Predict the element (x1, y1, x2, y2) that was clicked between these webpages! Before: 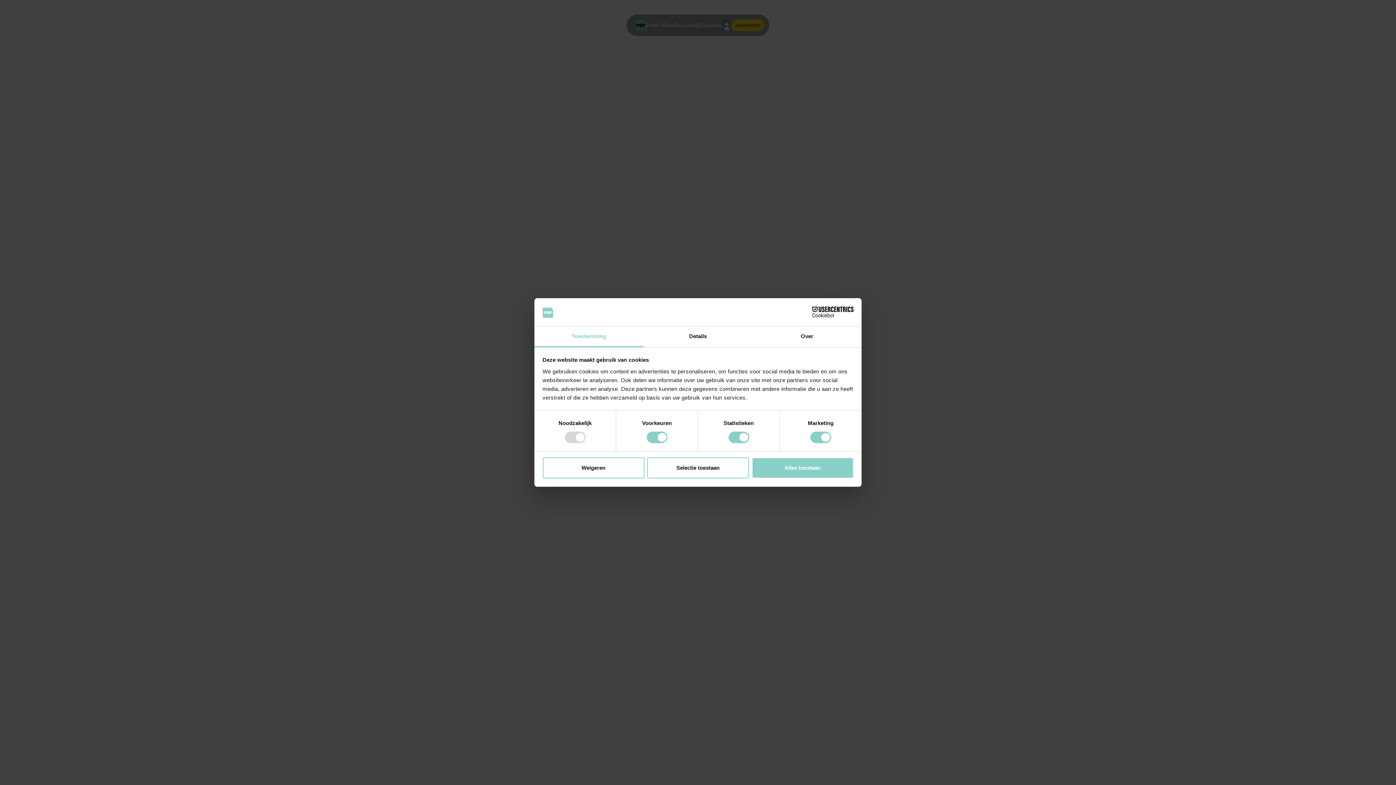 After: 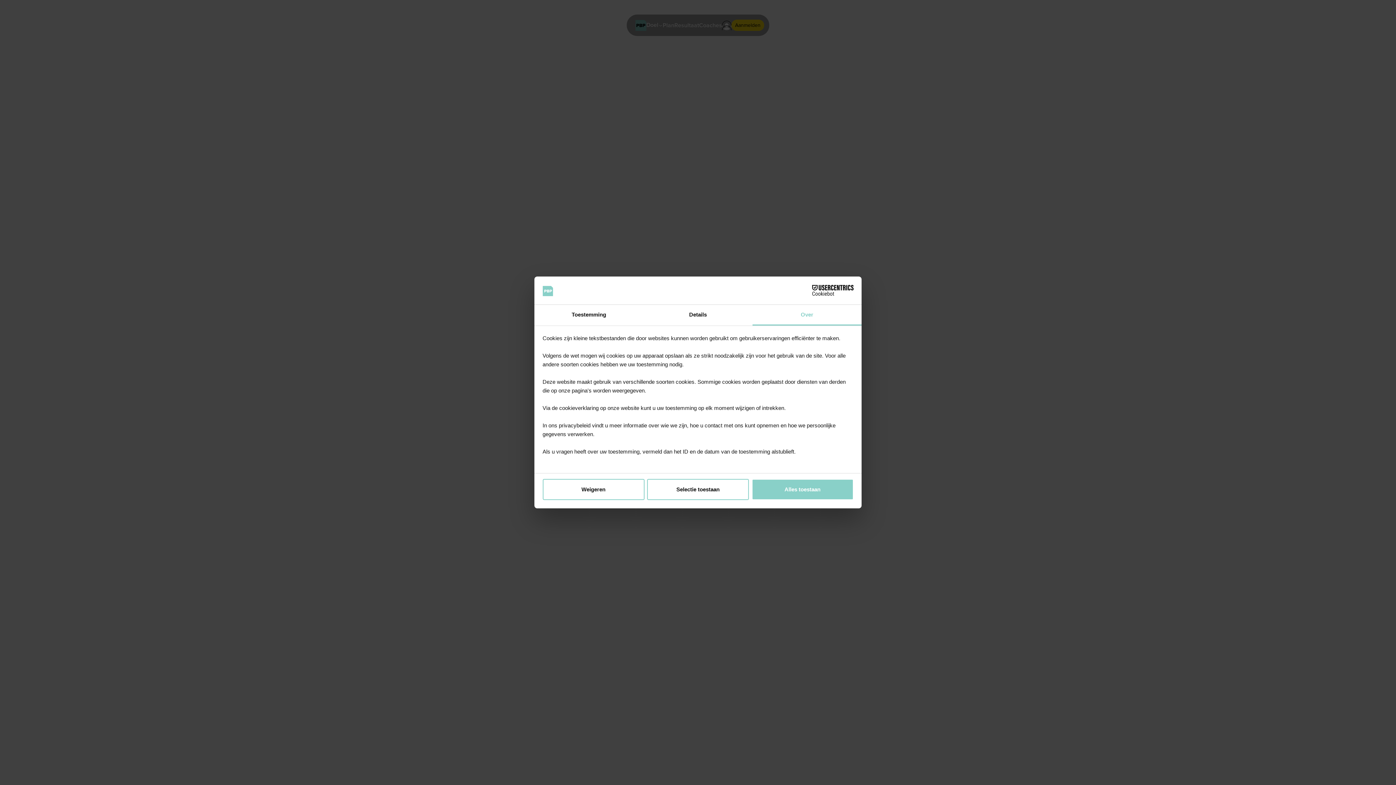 Action: label: Over bbox: (752, 326, 861, 347)